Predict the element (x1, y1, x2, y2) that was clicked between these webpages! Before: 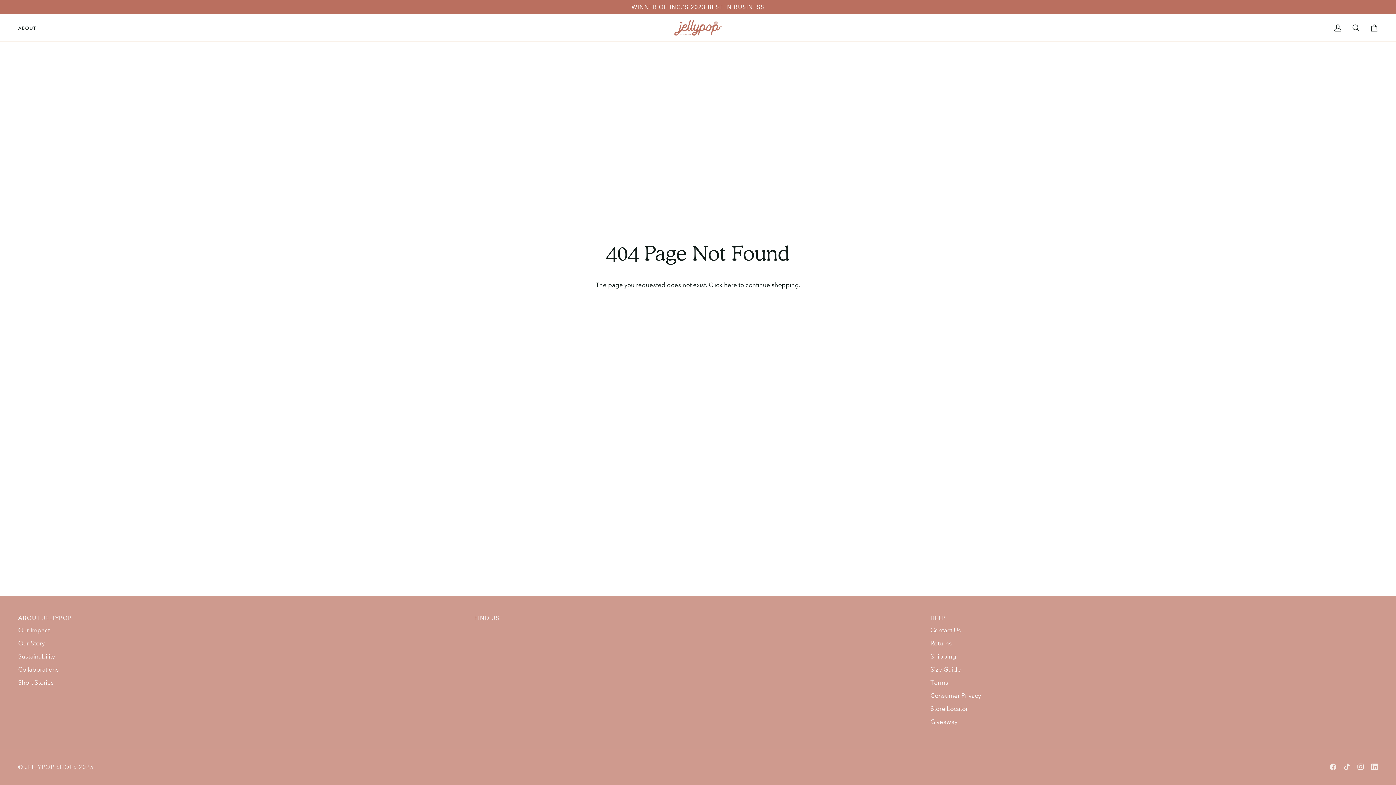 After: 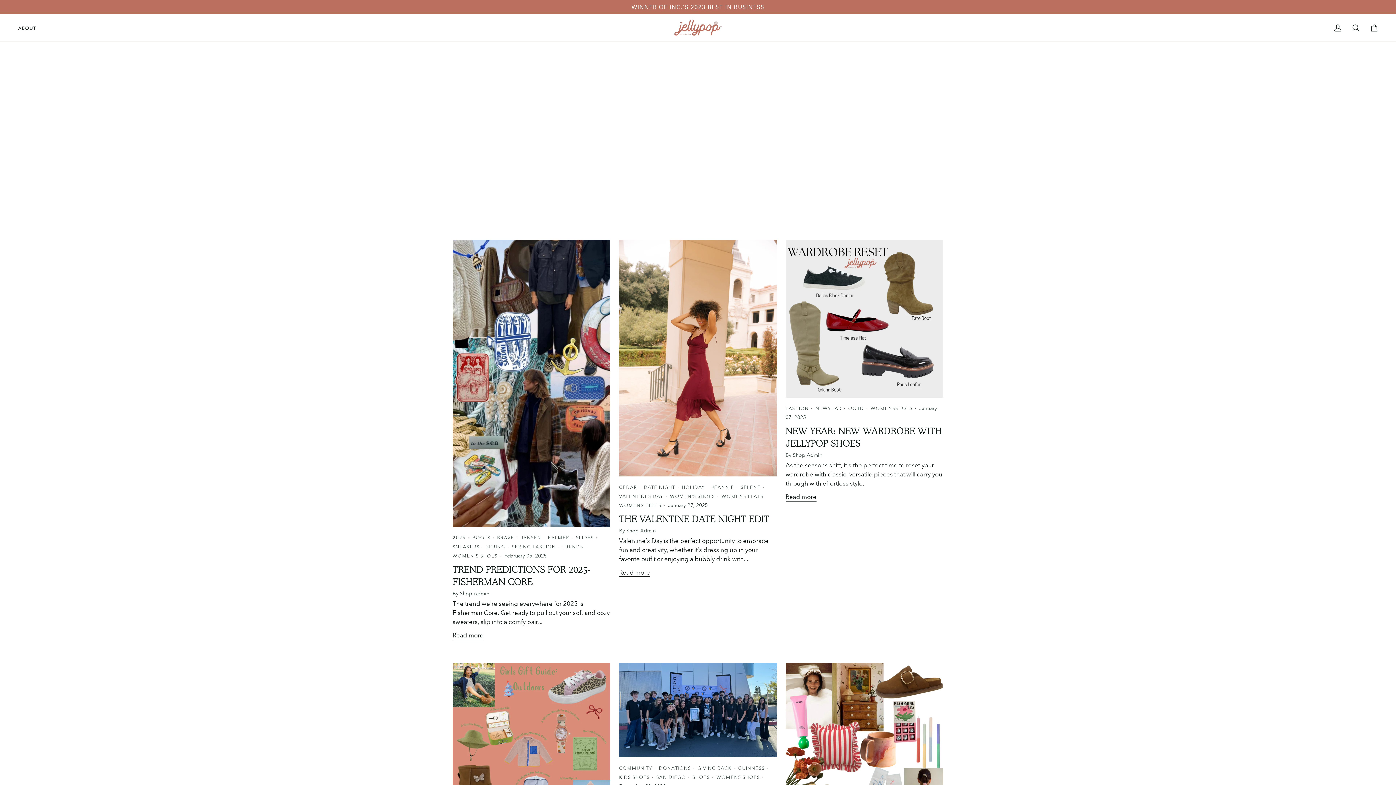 Action: bbox: (18, 679, 53, 686) label: Short Stories